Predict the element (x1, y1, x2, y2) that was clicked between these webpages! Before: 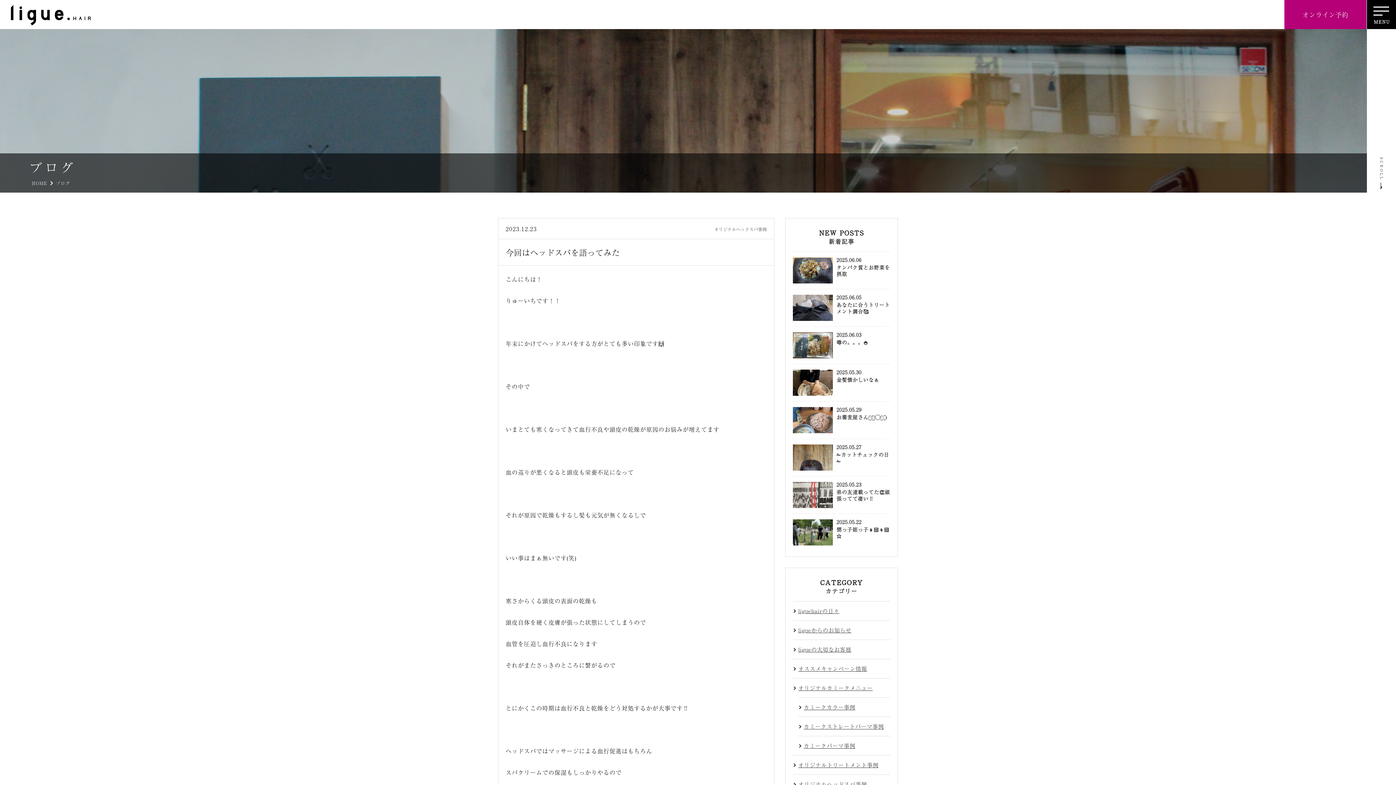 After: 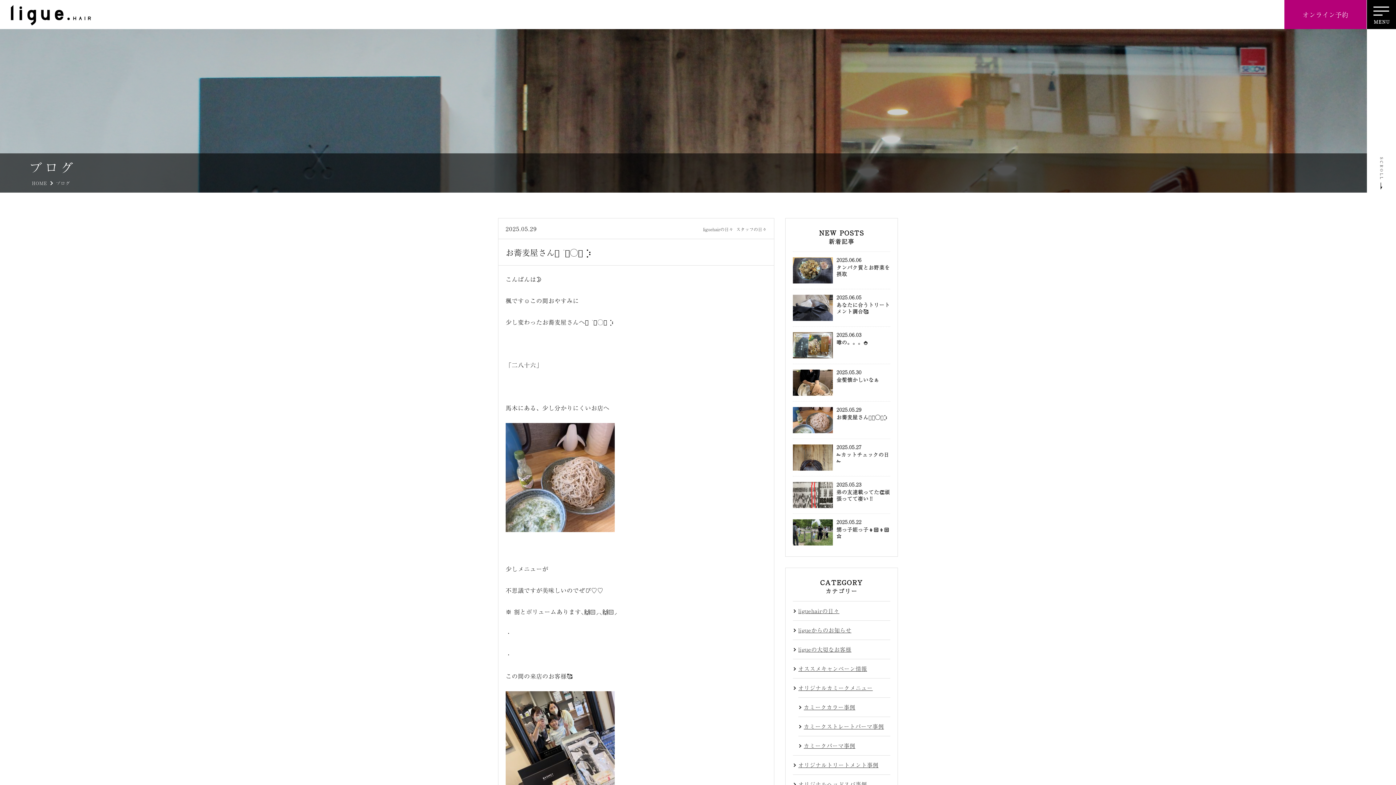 Action: bbox: (793, 401, 890, 438) label: 2025.05.29
お蕎麦屋さん𖥔࣪︎𓌉◯𓇋‎⡱